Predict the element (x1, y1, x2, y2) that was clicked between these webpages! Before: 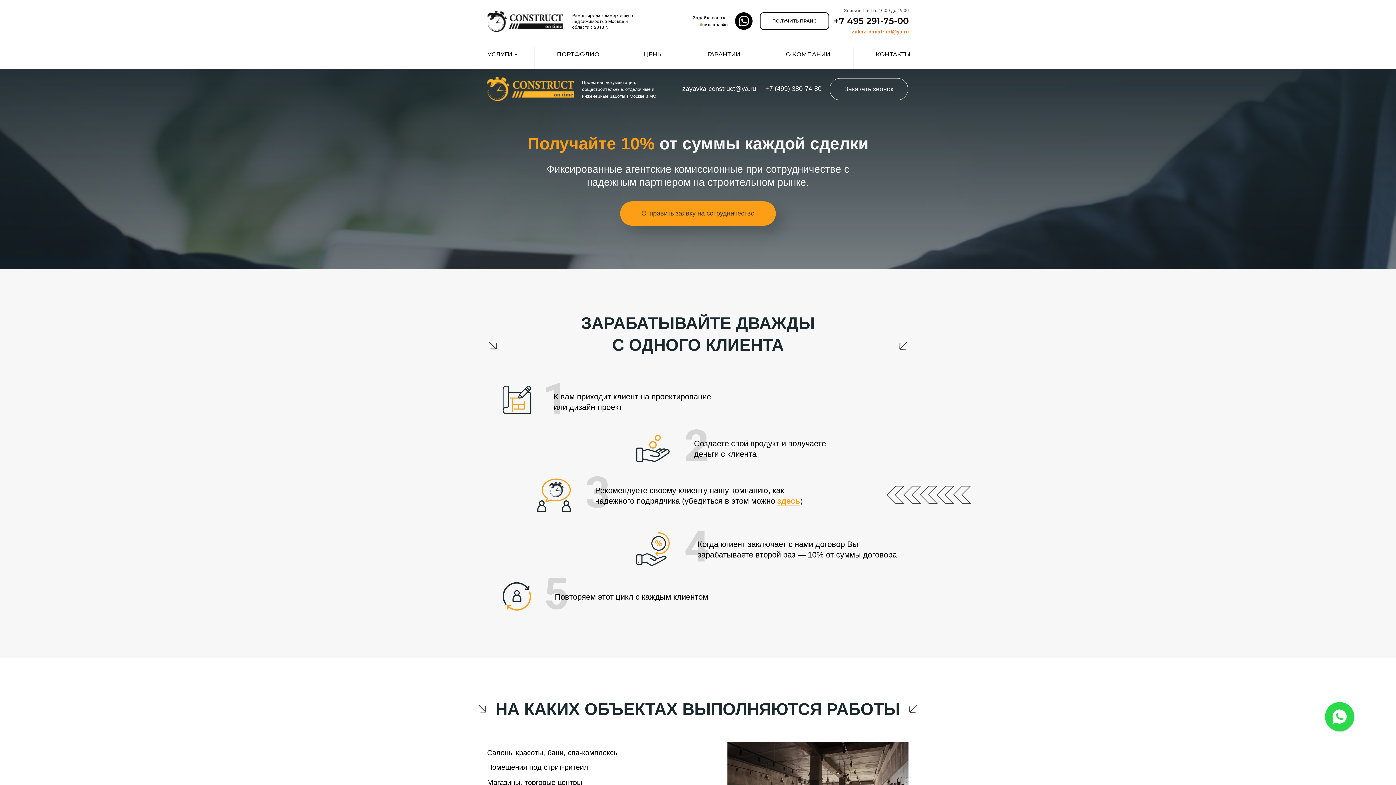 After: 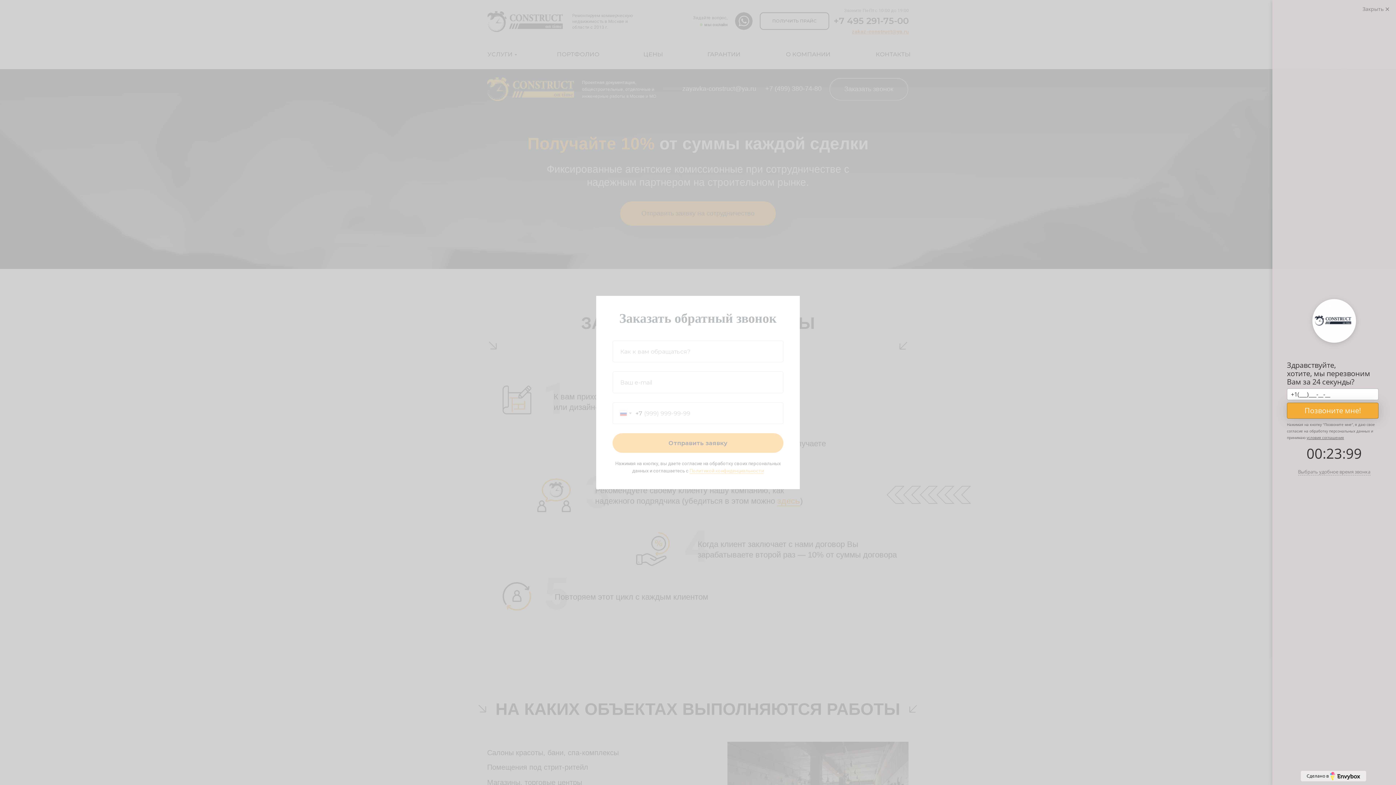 Action: bbox: (829, 78, 908, 100) label: Заказать звонок